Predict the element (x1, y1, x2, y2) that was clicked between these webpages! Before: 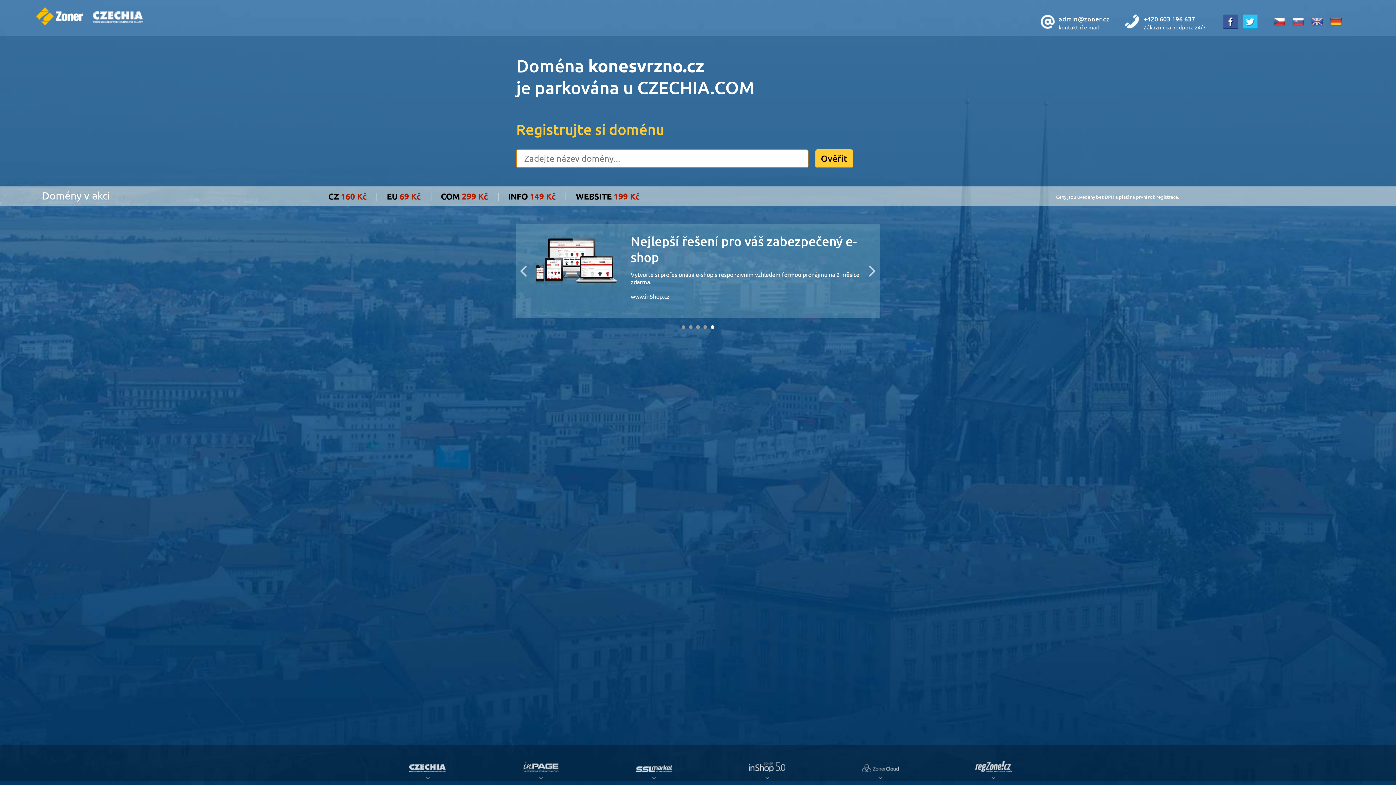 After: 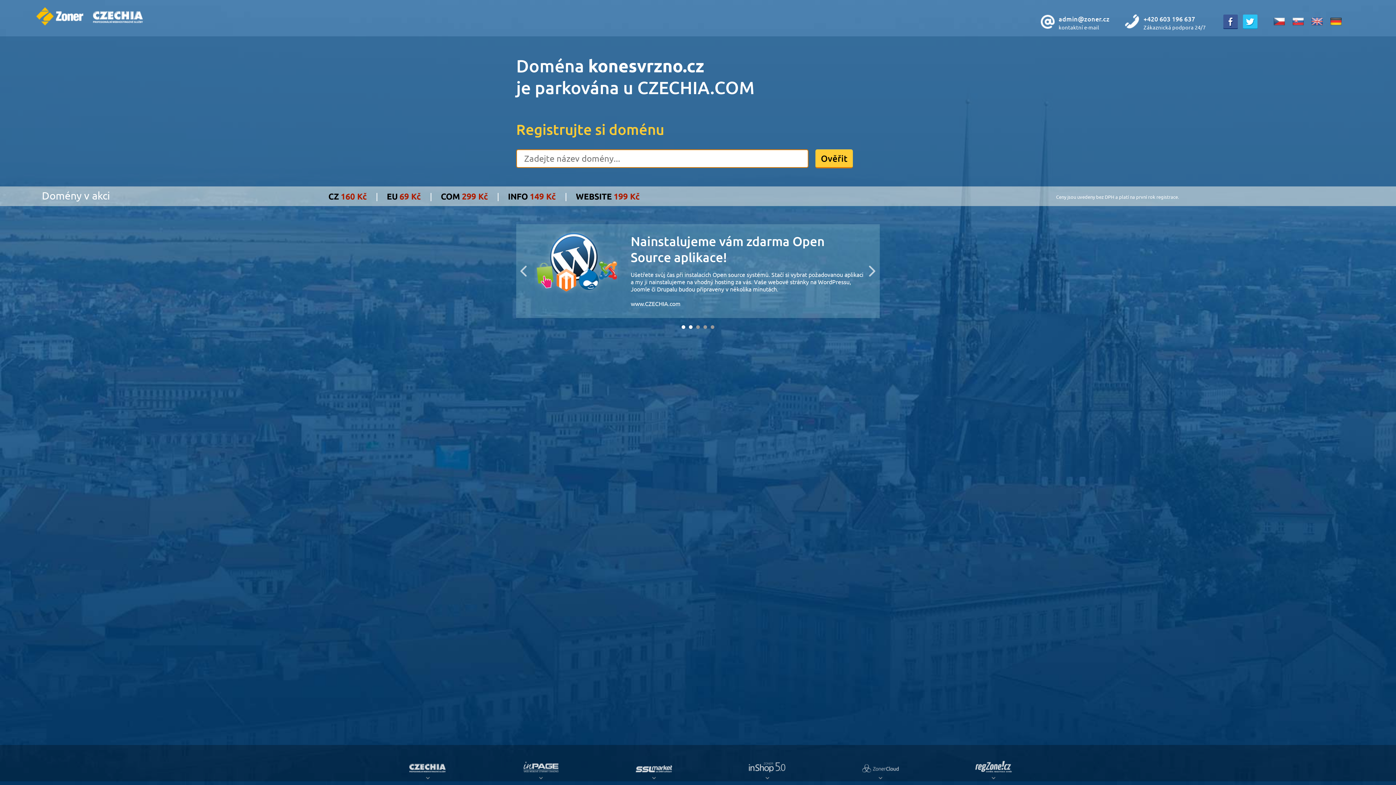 Action: label: 1 bbox: (681, 325, 685, 329)